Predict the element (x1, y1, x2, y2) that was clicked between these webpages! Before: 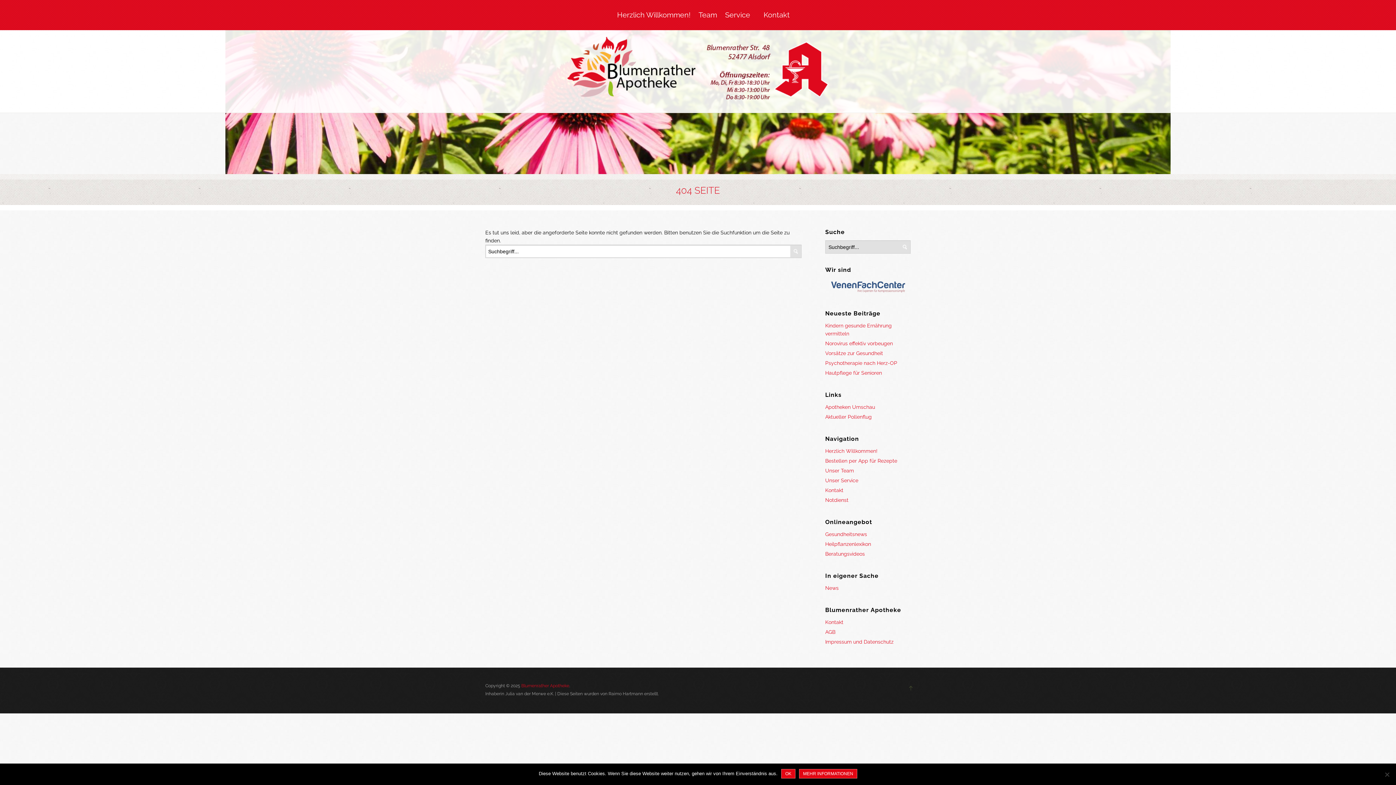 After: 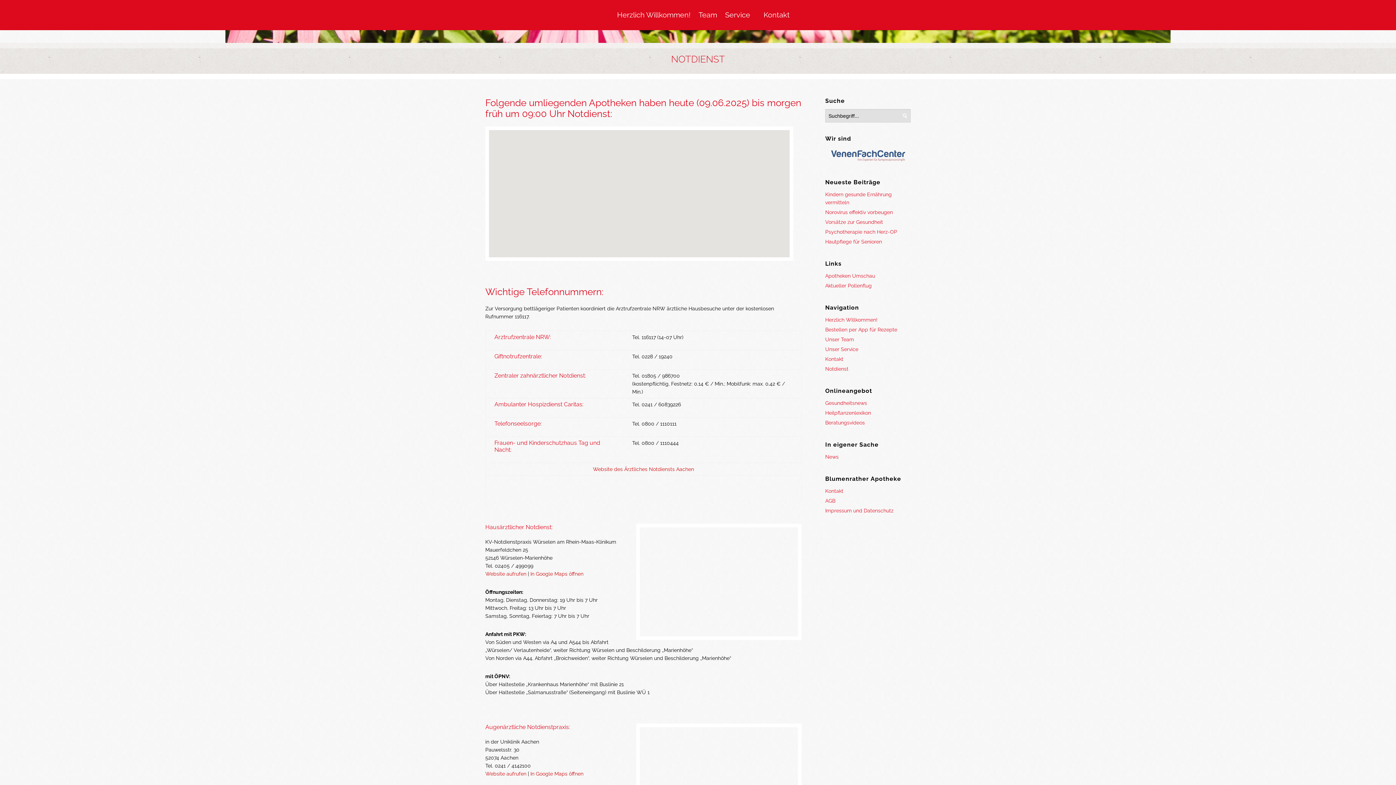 Action: bbox: (825, 497, 848, 503) label: Notdienst